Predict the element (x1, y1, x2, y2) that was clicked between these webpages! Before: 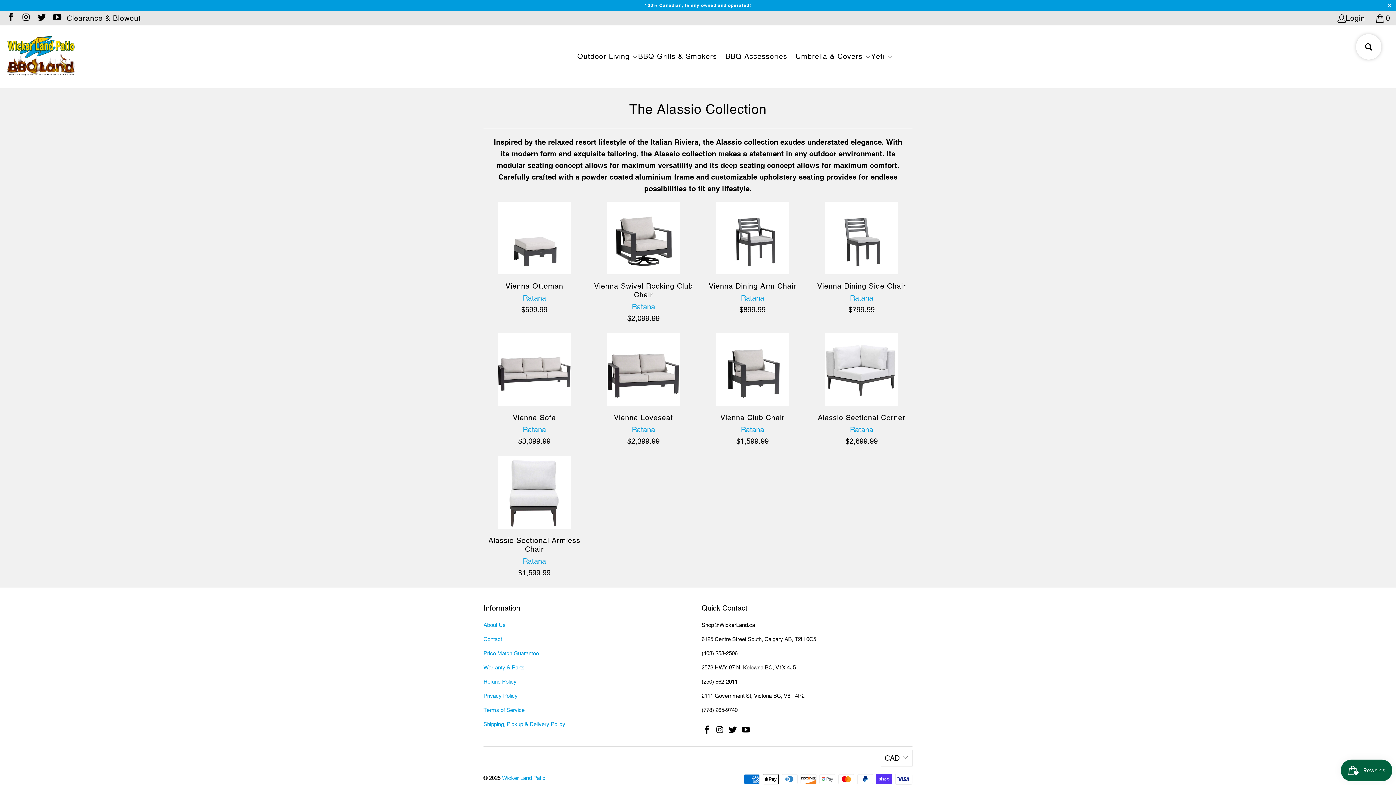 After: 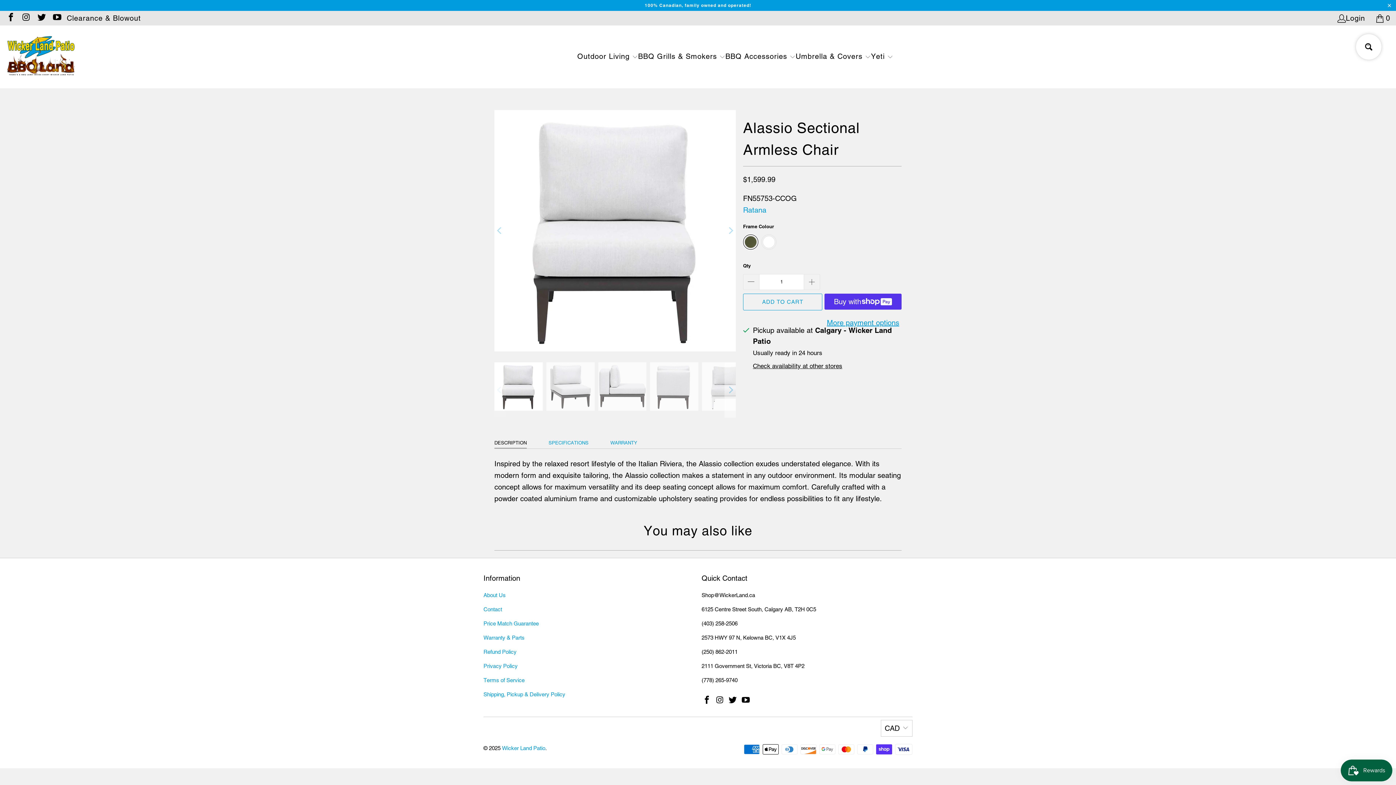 Action: label: Alassio Sectional Armless Chair alassio-setall-weather-furnitureall-weather-metal-deep-seating-furnitureall-weather-metal-furnitureall-weather-metal-sectionalsbest-selling-productsdeluxe-patio-furnituremetal-outdoor-furniturenewest-productsratana-armless-middlesratana-furnitureratana-productsalassio bbox: (483, 456, 585, 529)